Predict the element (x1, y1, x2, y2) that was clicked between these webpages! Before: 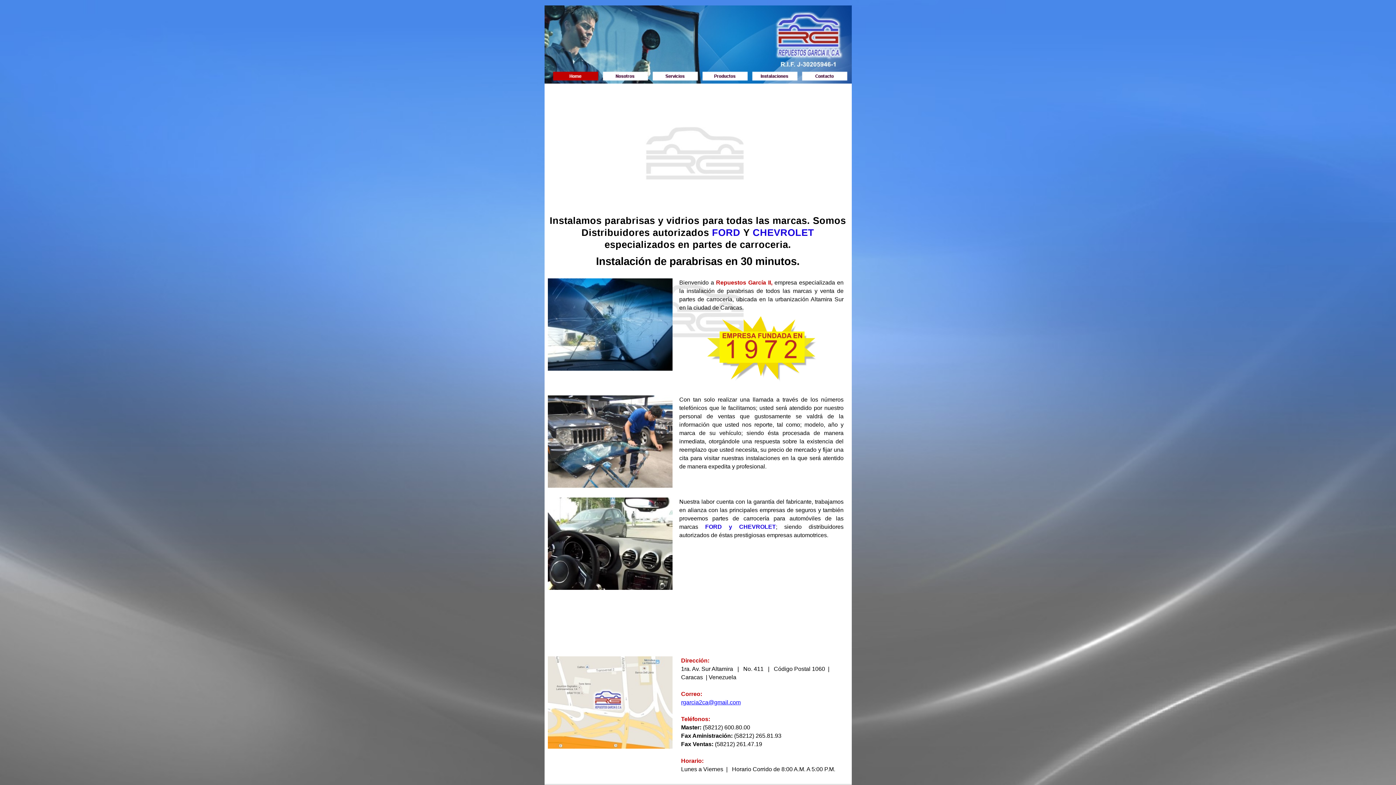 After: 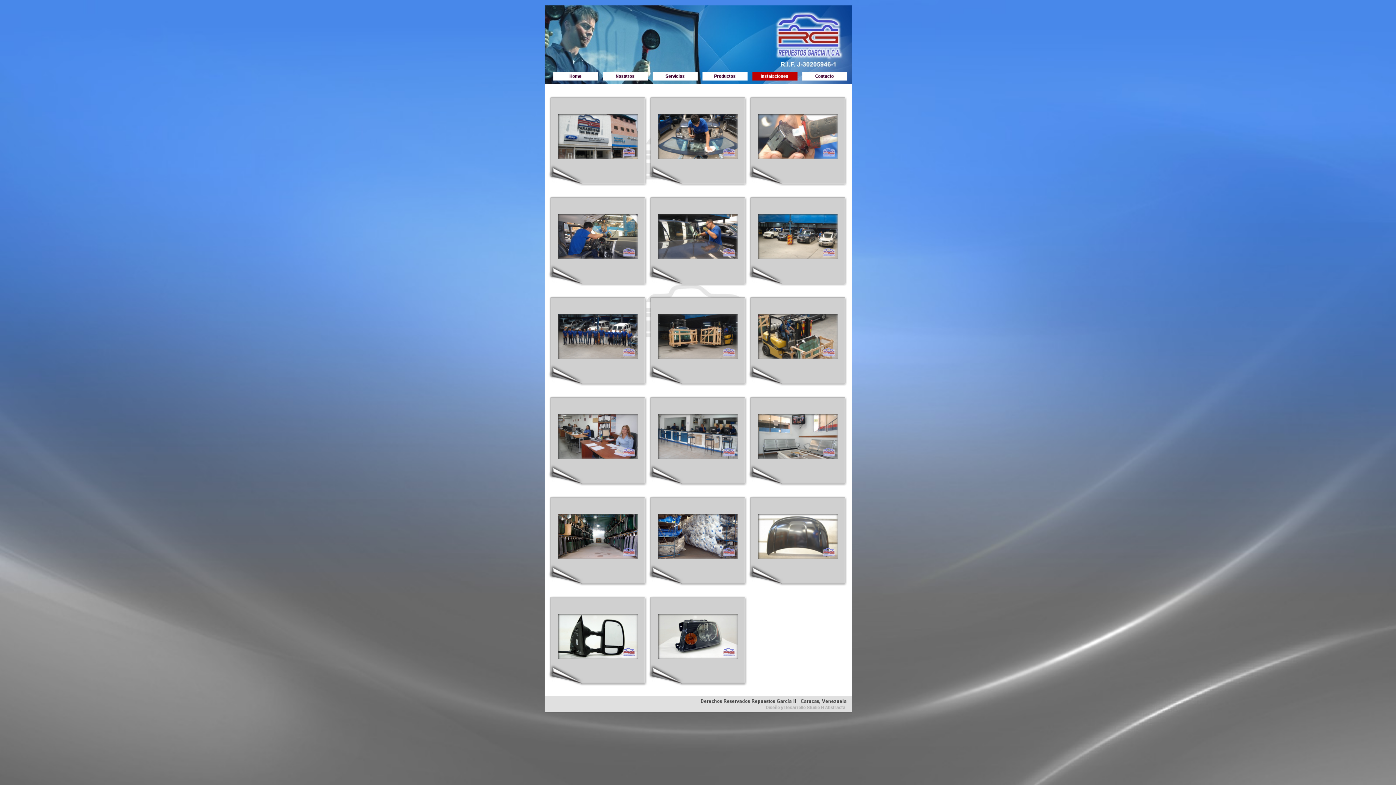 Action: bbox: (752, 71, 797, 80)